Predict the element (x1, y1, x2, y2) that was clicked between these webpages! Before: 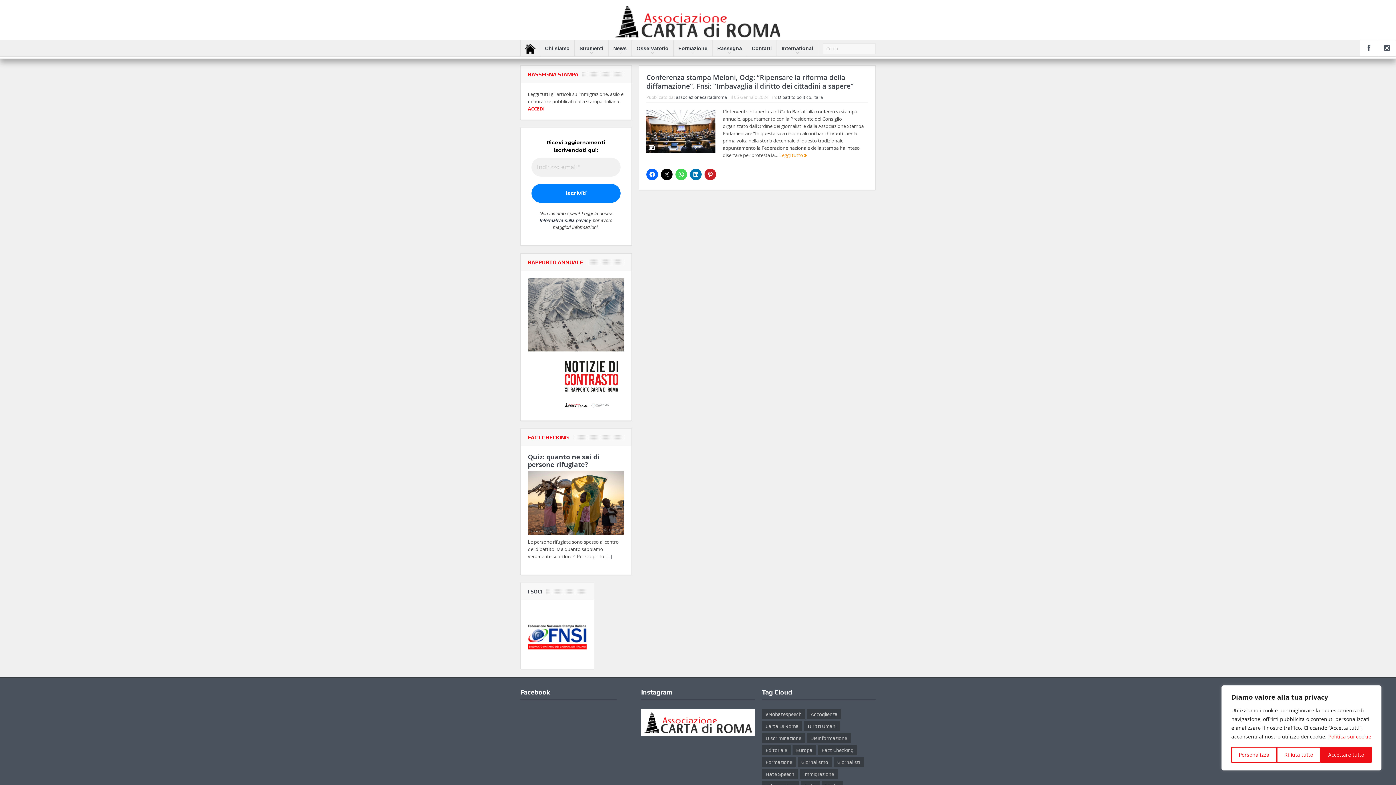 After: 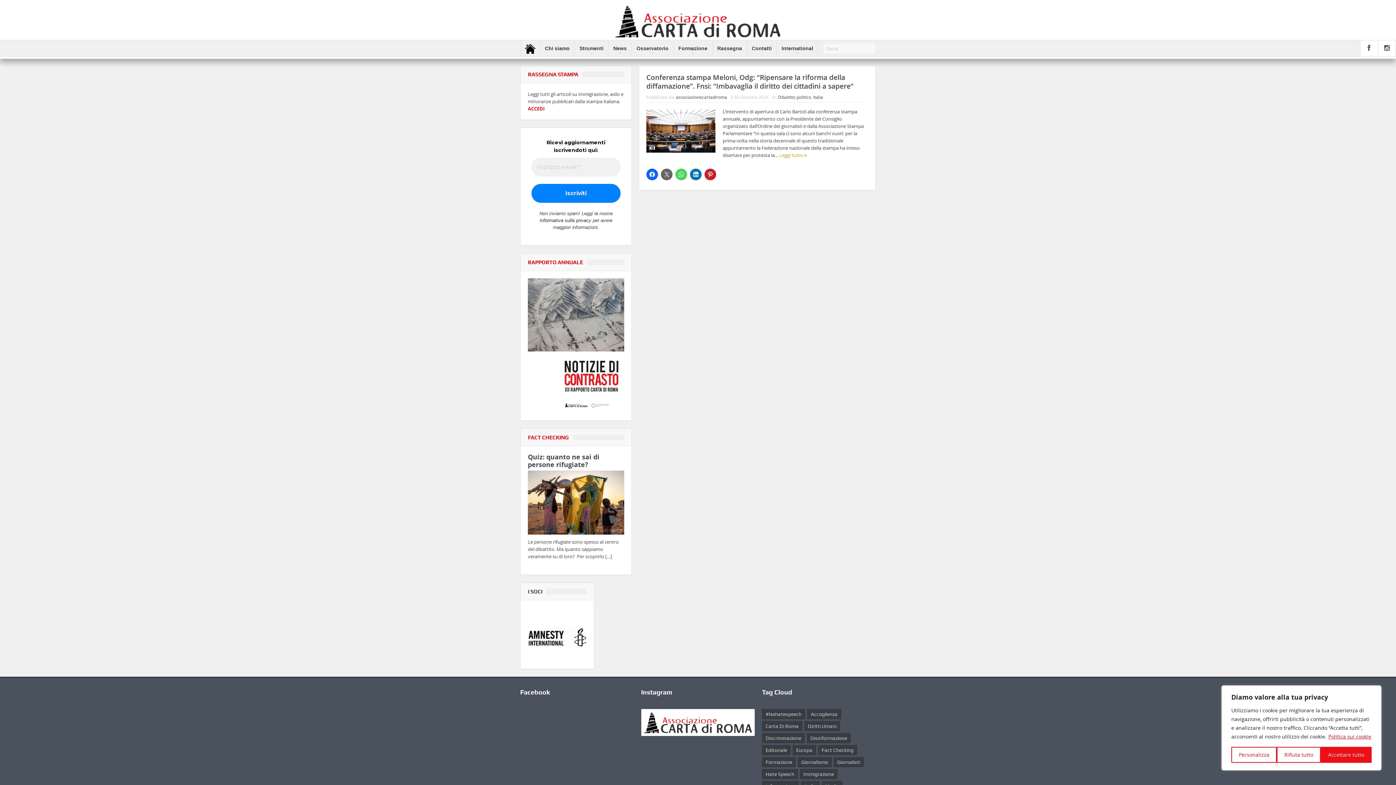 Action: bbox: (661, 168, 672, 180)